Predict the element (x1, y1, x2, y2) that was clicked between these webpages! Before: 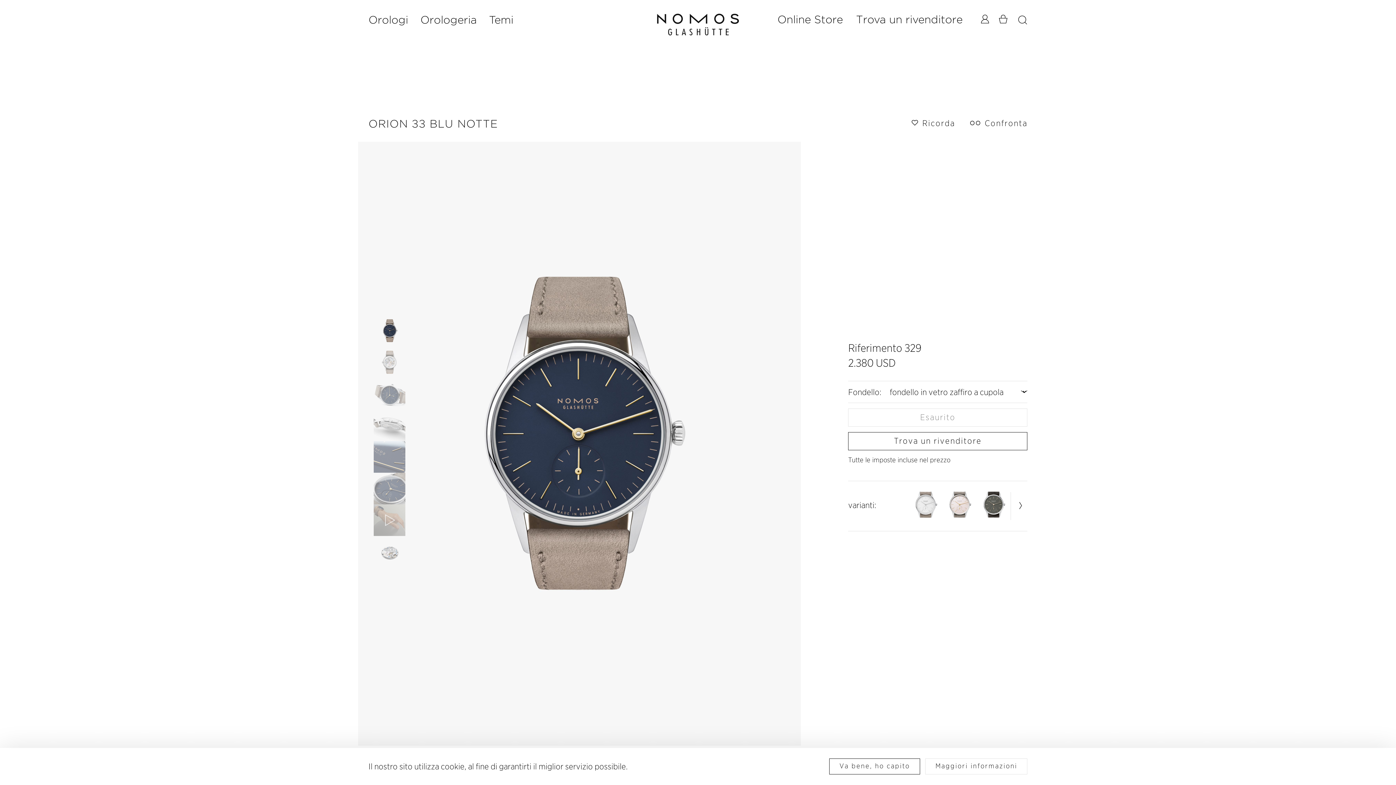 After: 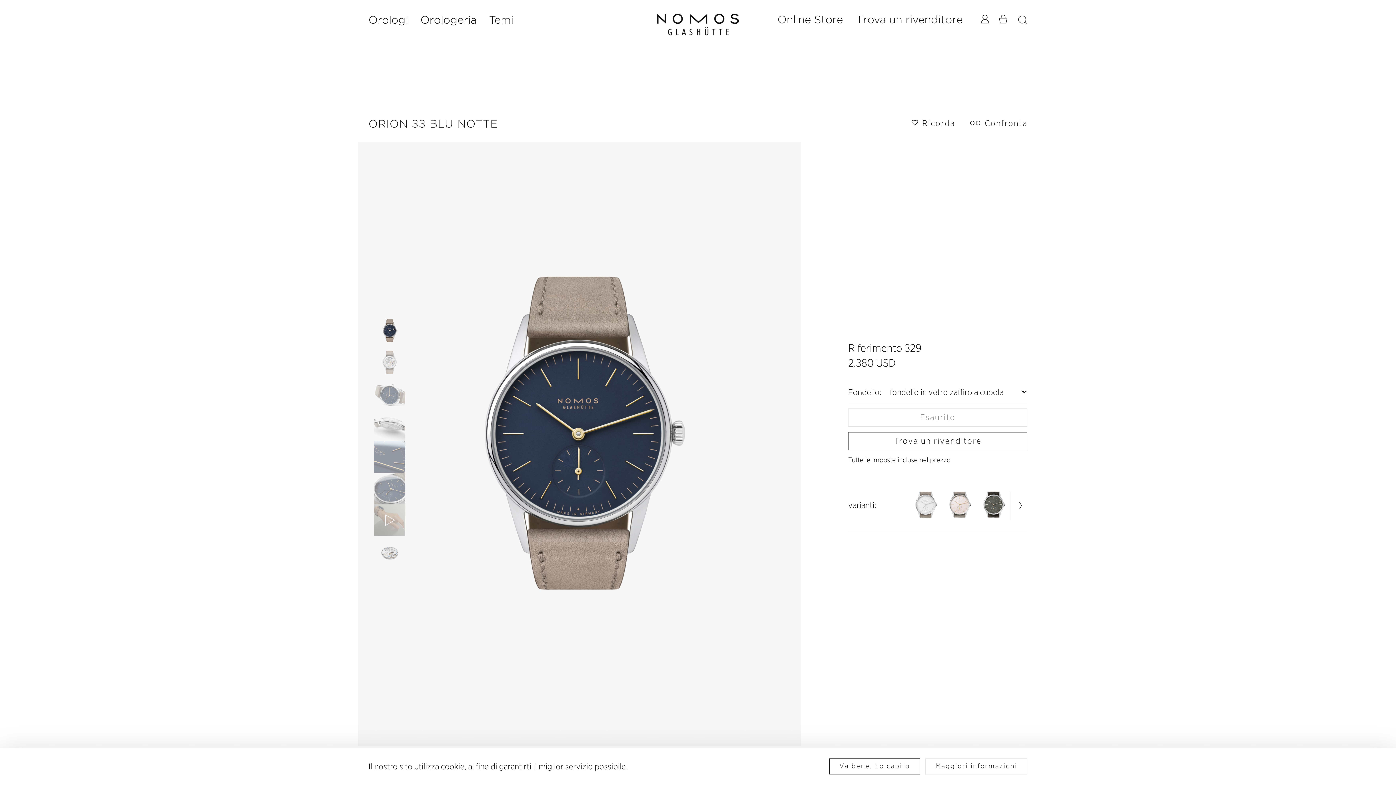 Action: bbox: (970, 114, 1027, 132) label: Confronta